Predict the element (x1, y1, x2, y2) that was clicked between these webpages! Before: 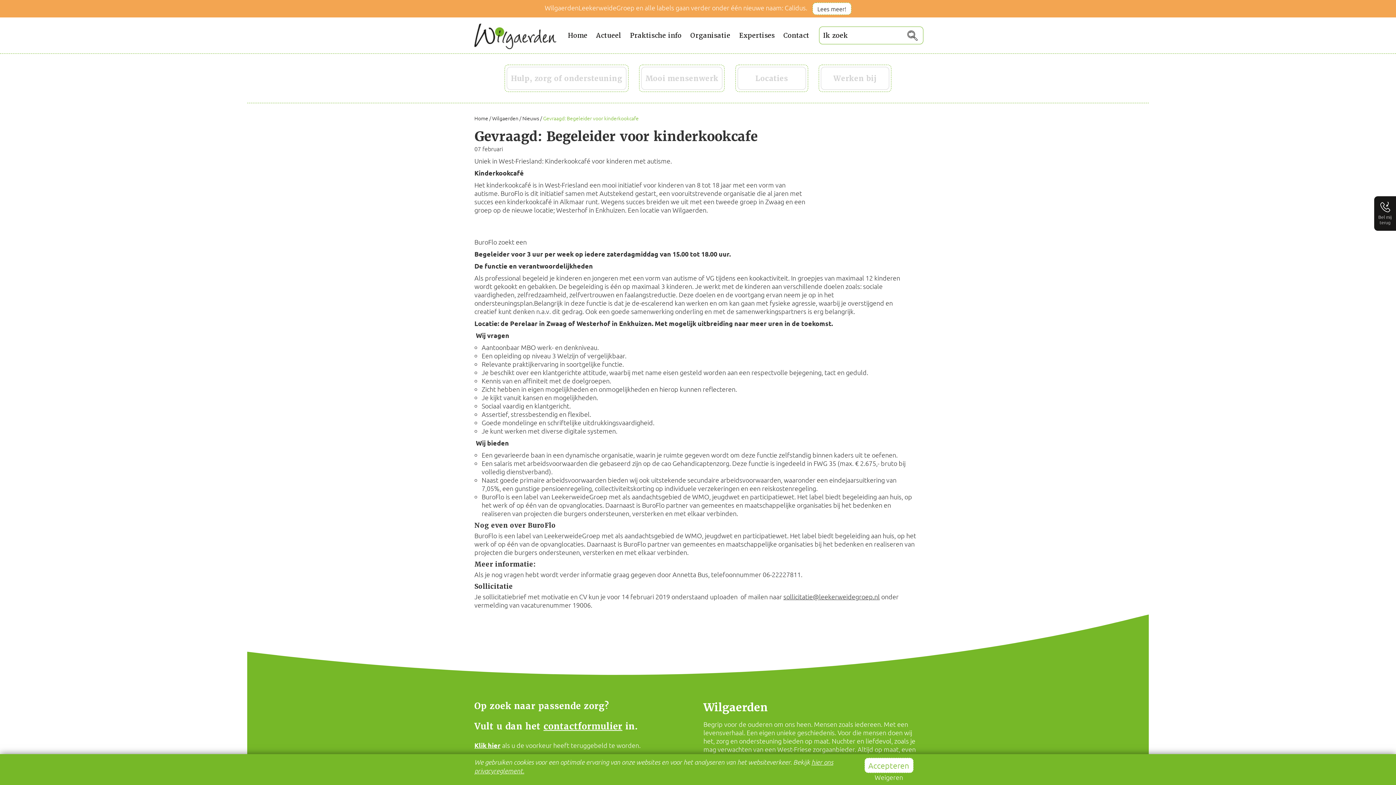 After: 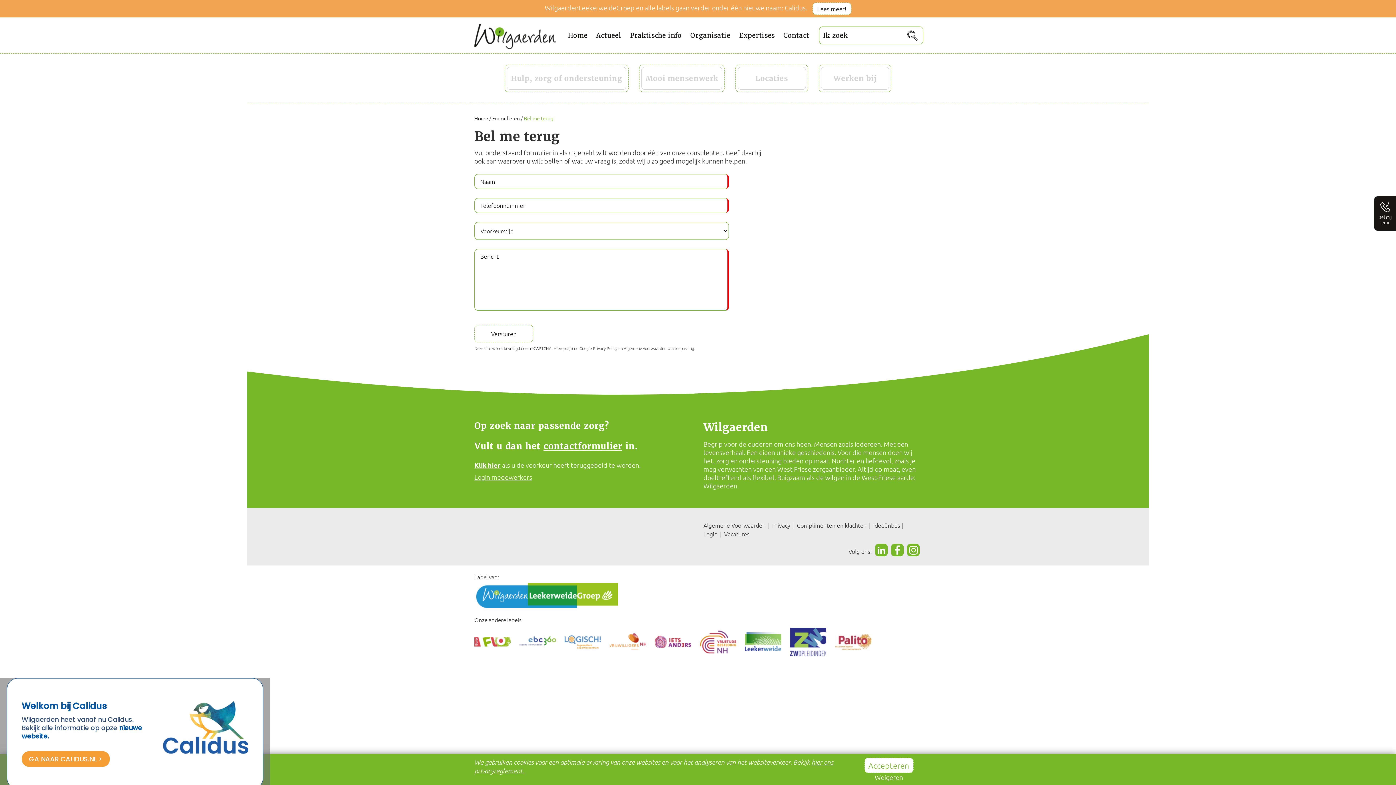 Action: label: Bel mij terug bbox: (1378, 201, 1392, 225)